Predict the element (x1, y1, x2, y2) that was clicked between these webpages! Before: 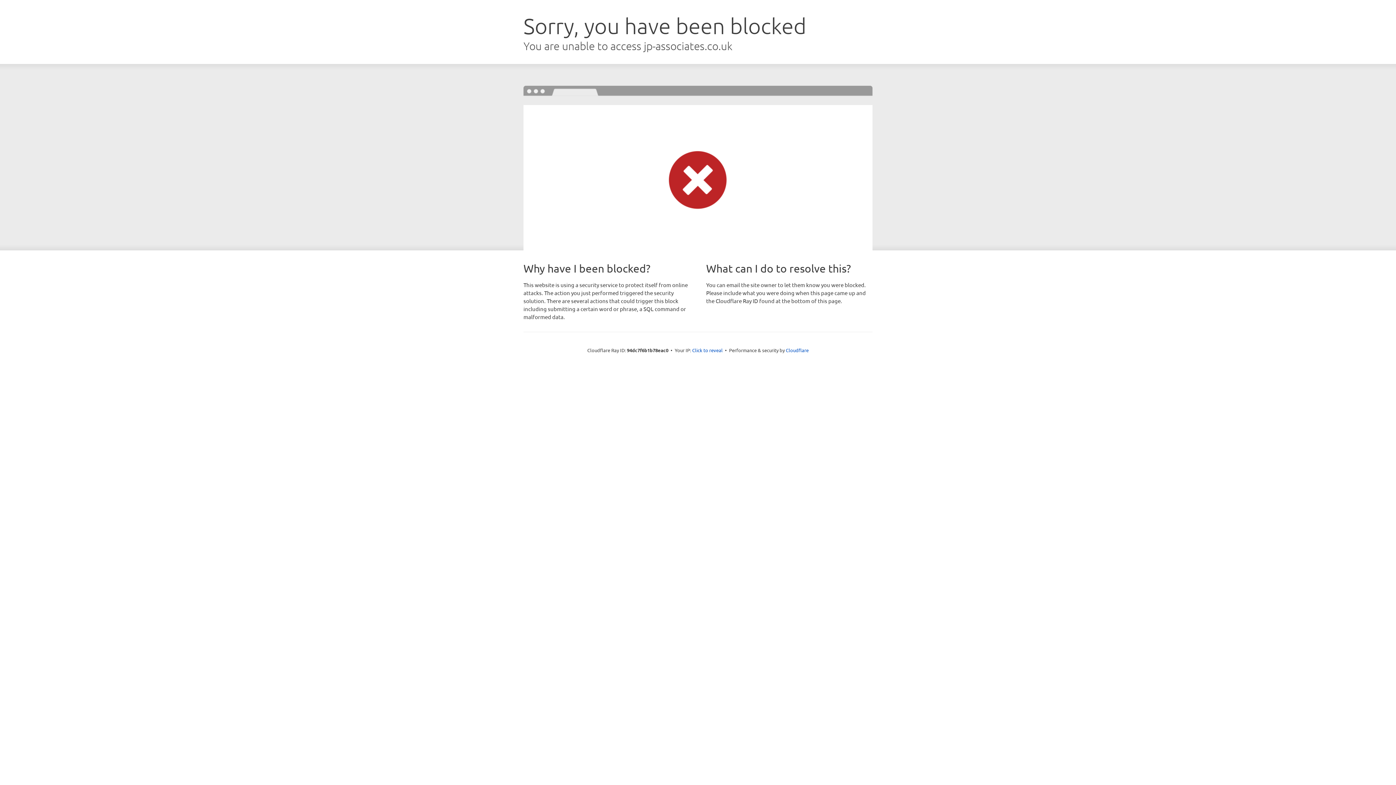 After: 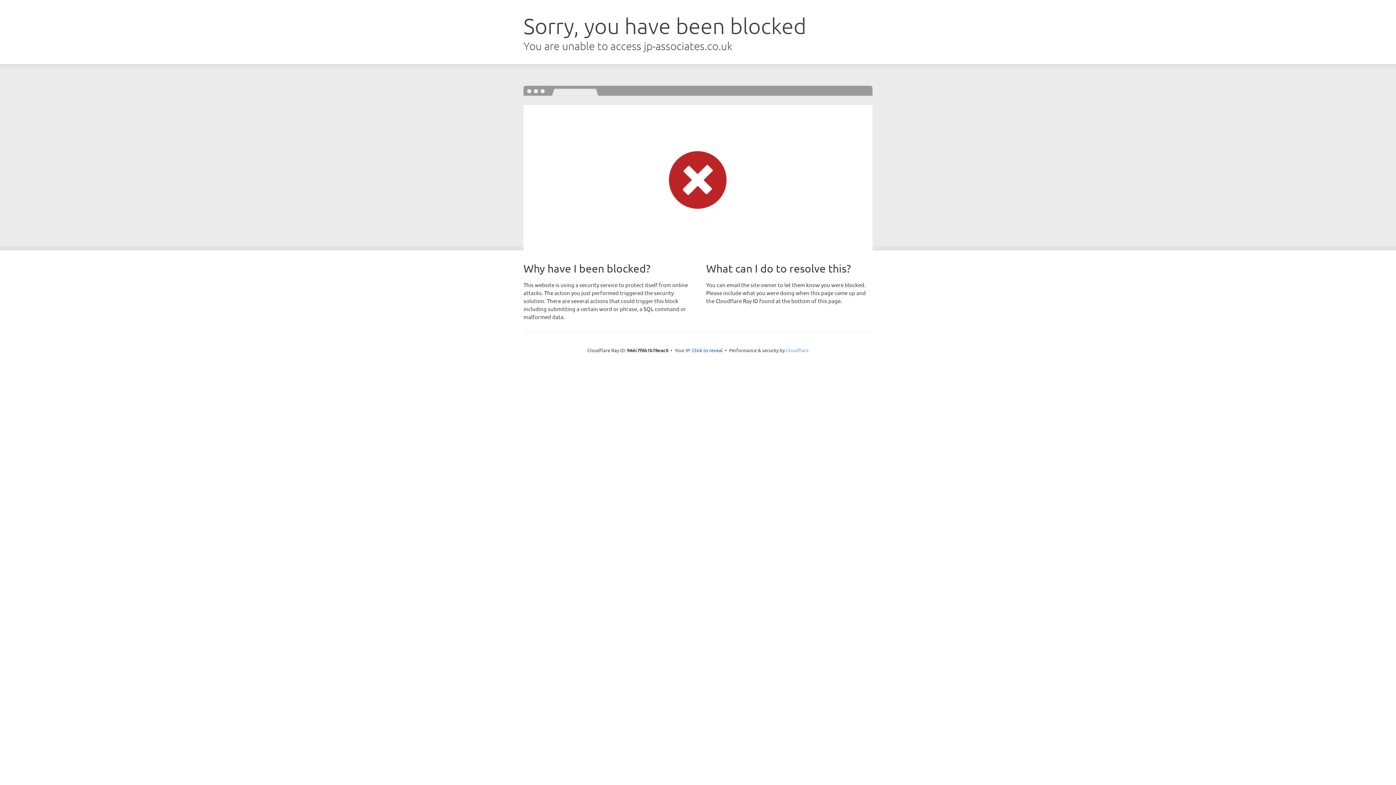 Action: label: Cloudflare bbox: (786, 347, 808, 353)